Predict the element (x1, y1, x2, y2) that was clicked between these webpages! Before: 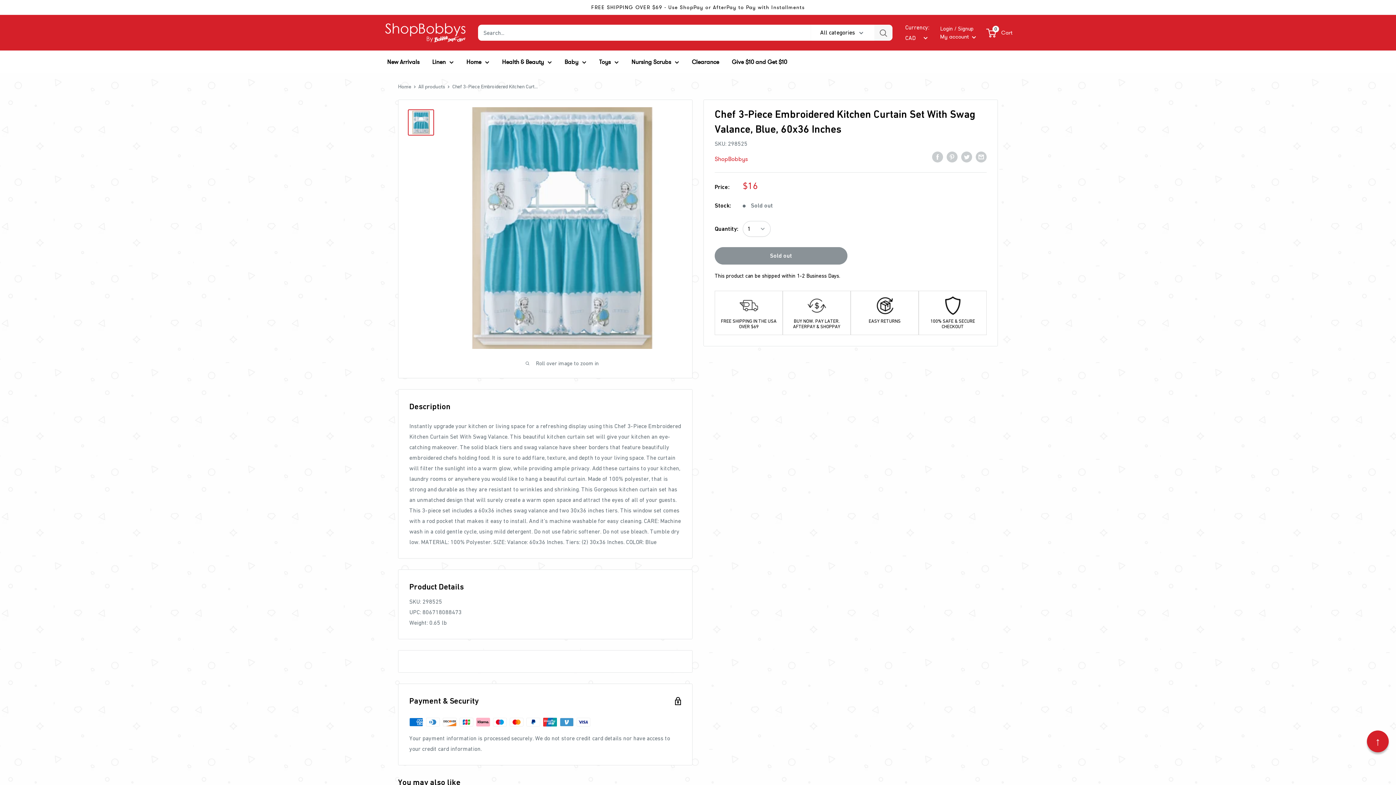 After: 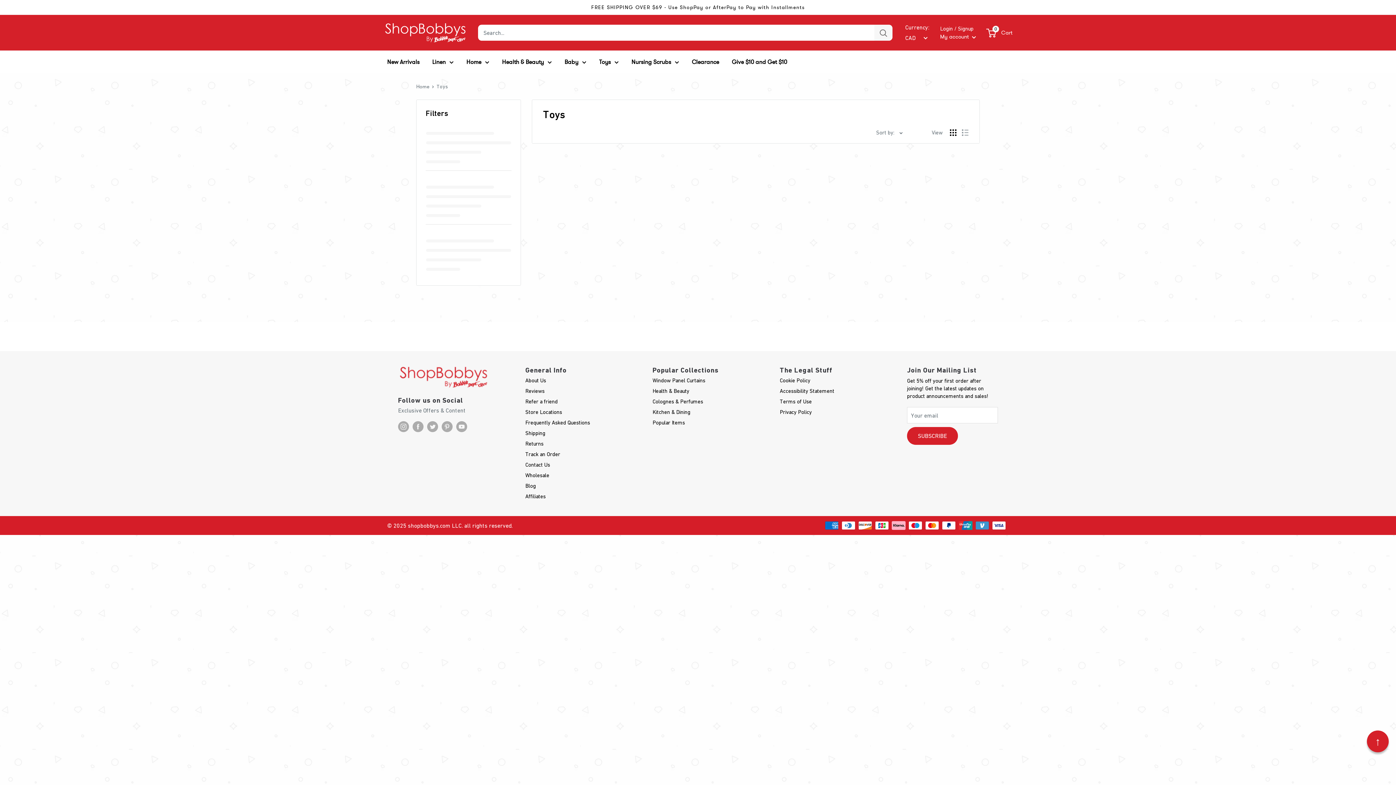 Action: bbox: (599, 56, 618, 67) label: Toys